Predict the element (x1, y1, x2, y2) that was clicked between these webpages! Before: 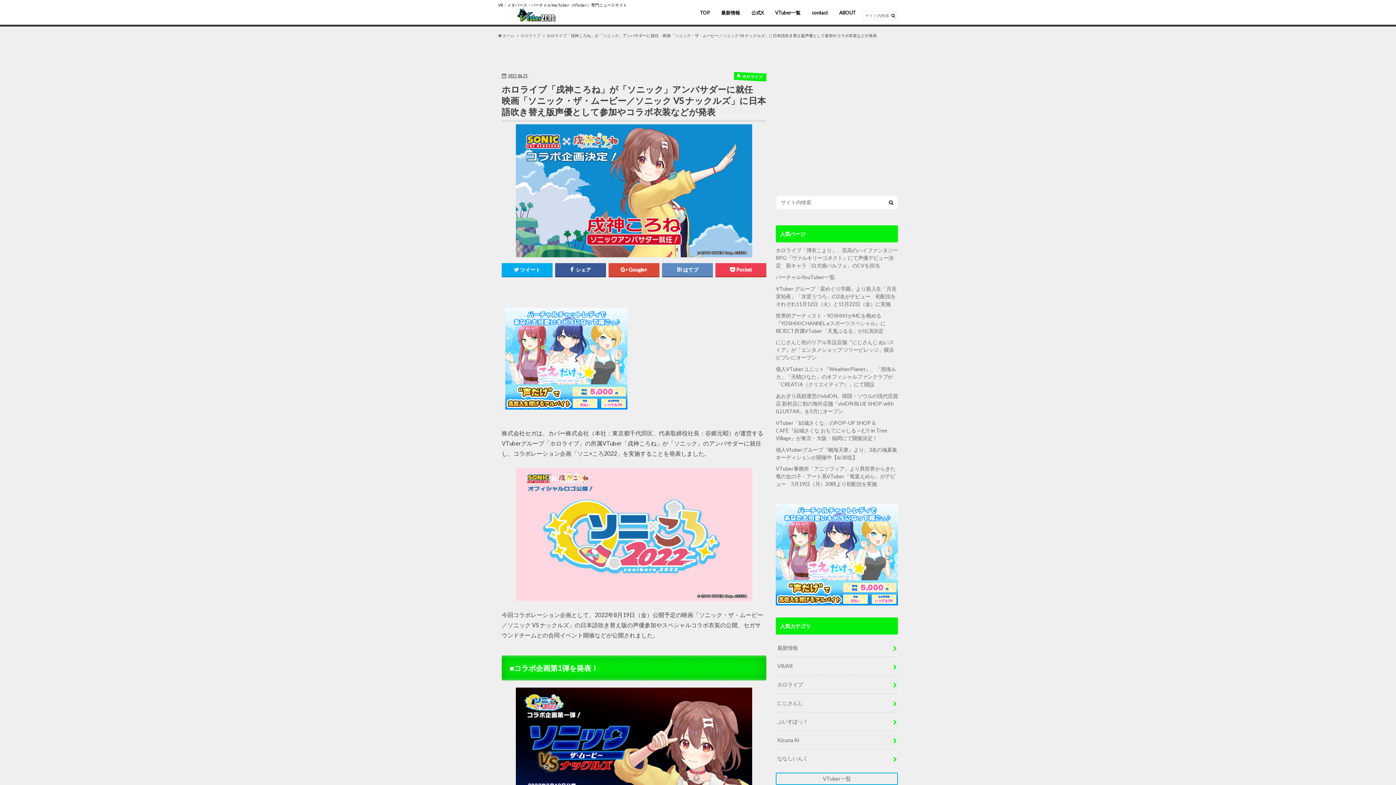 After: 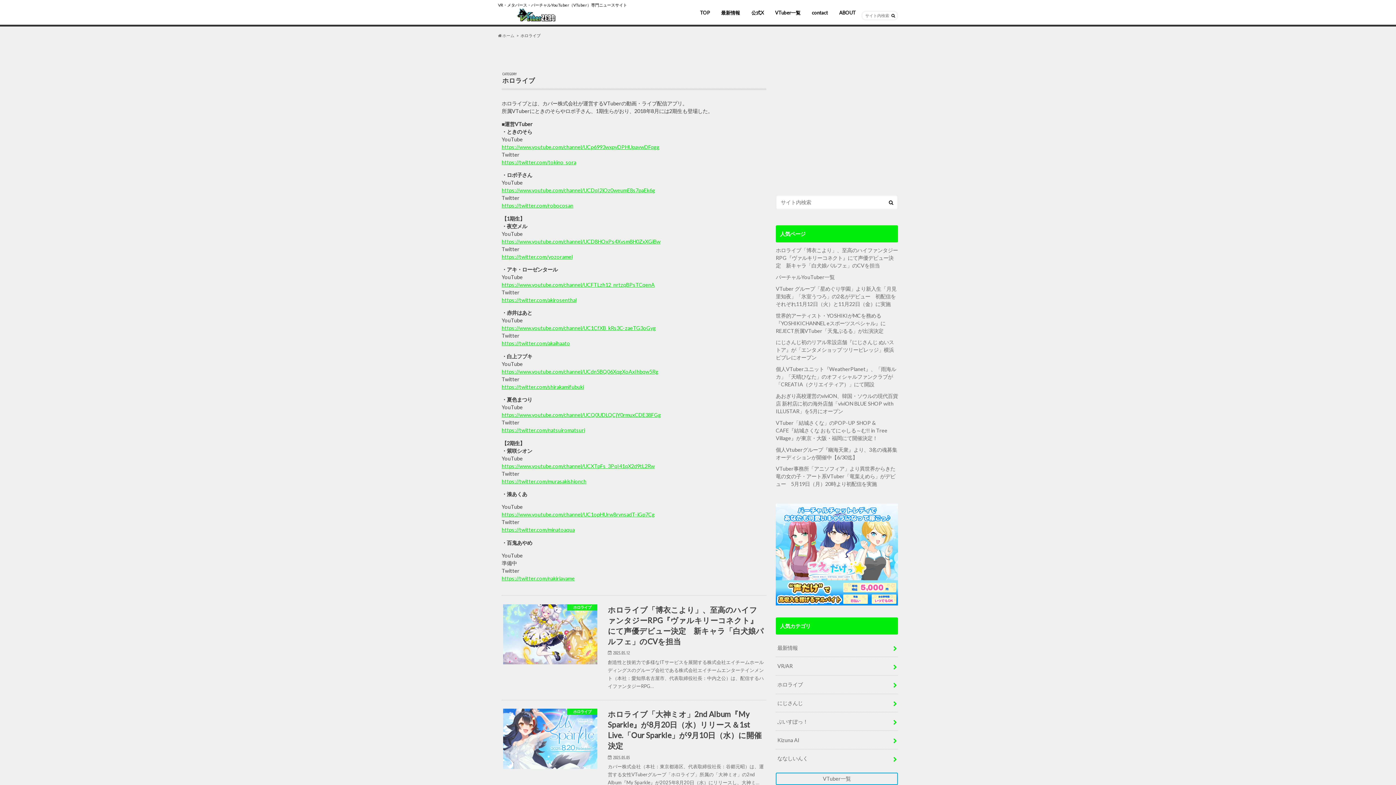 Action: bbox: (776, 675, 898, 694) label: ホロライブ